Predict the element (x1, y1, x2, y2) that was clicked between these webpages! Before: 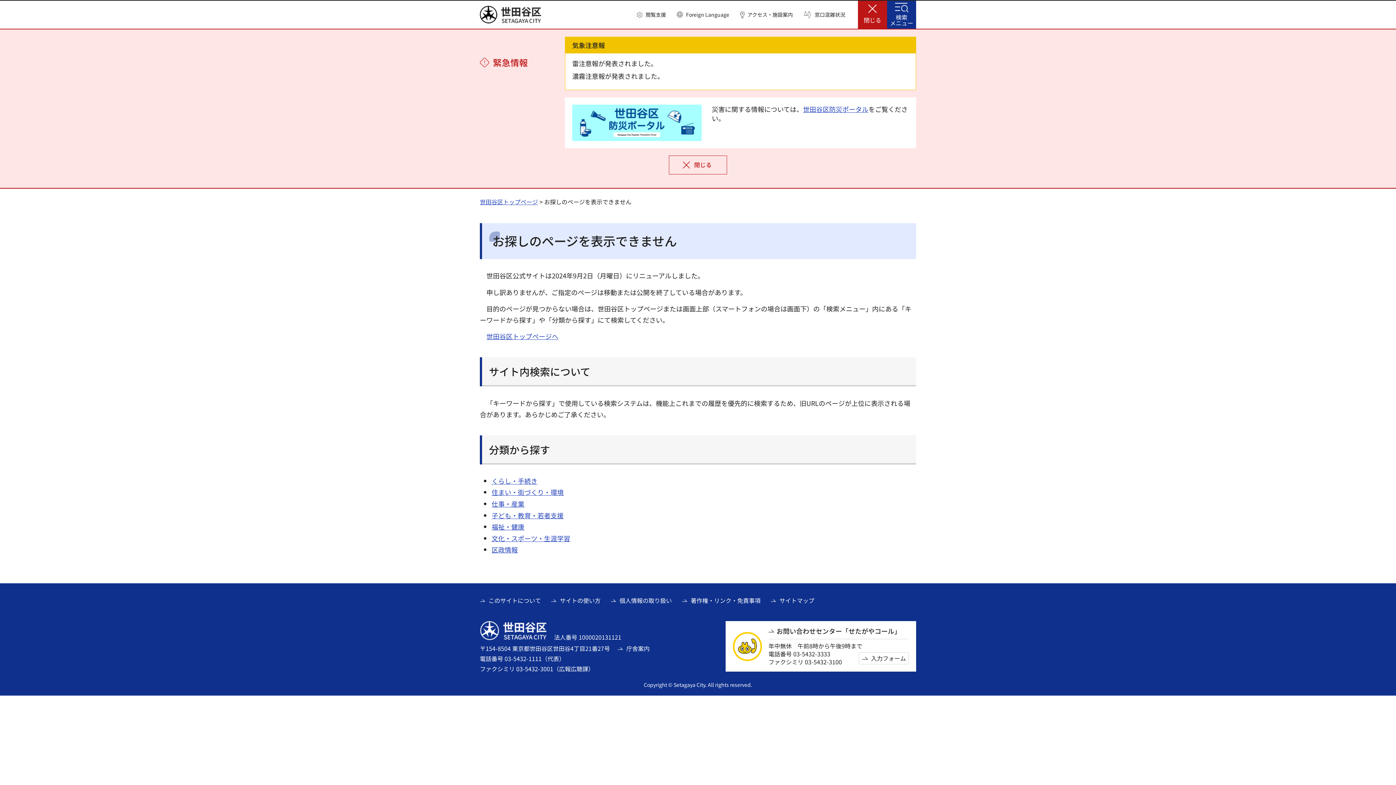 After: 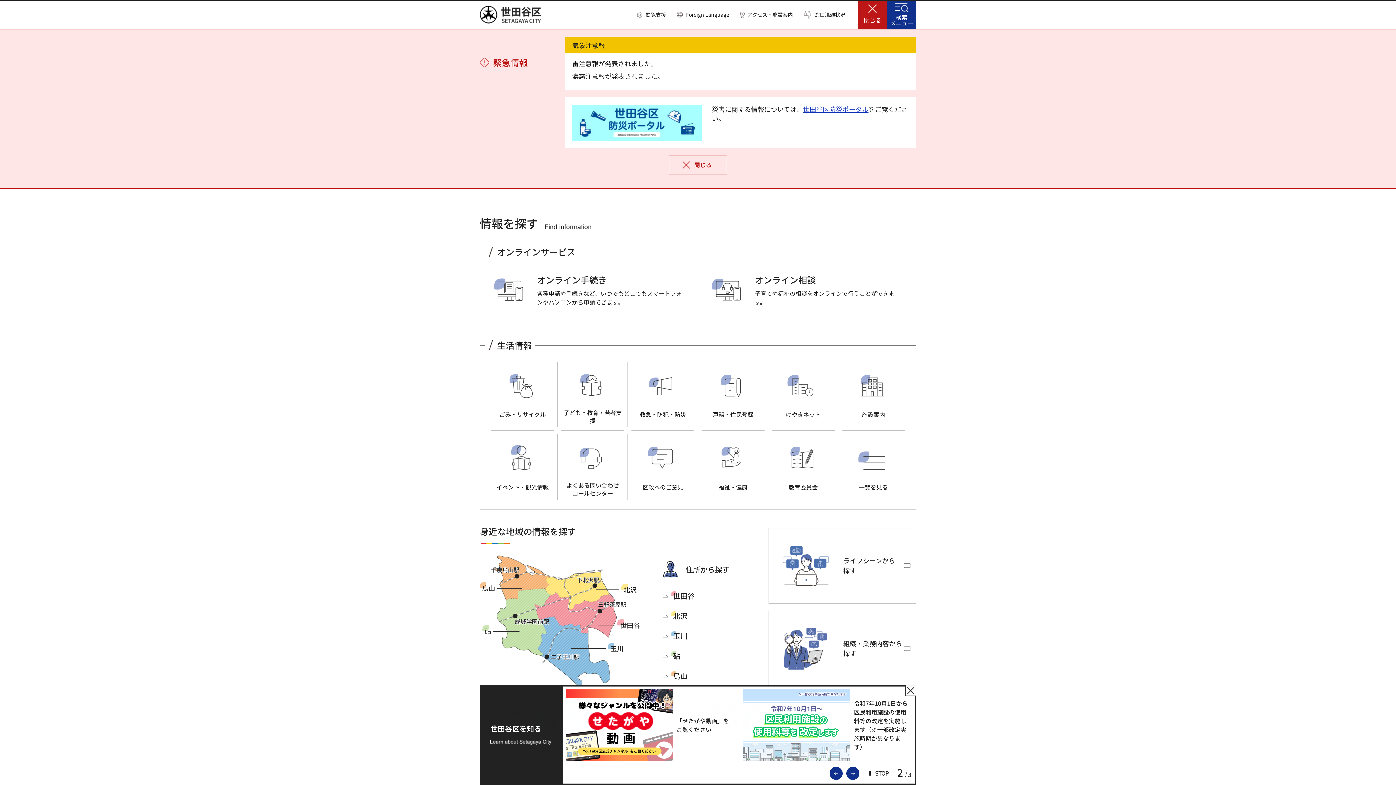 Action: label: 世田谷区トップページ bbox: (480, 197, 538, 206)